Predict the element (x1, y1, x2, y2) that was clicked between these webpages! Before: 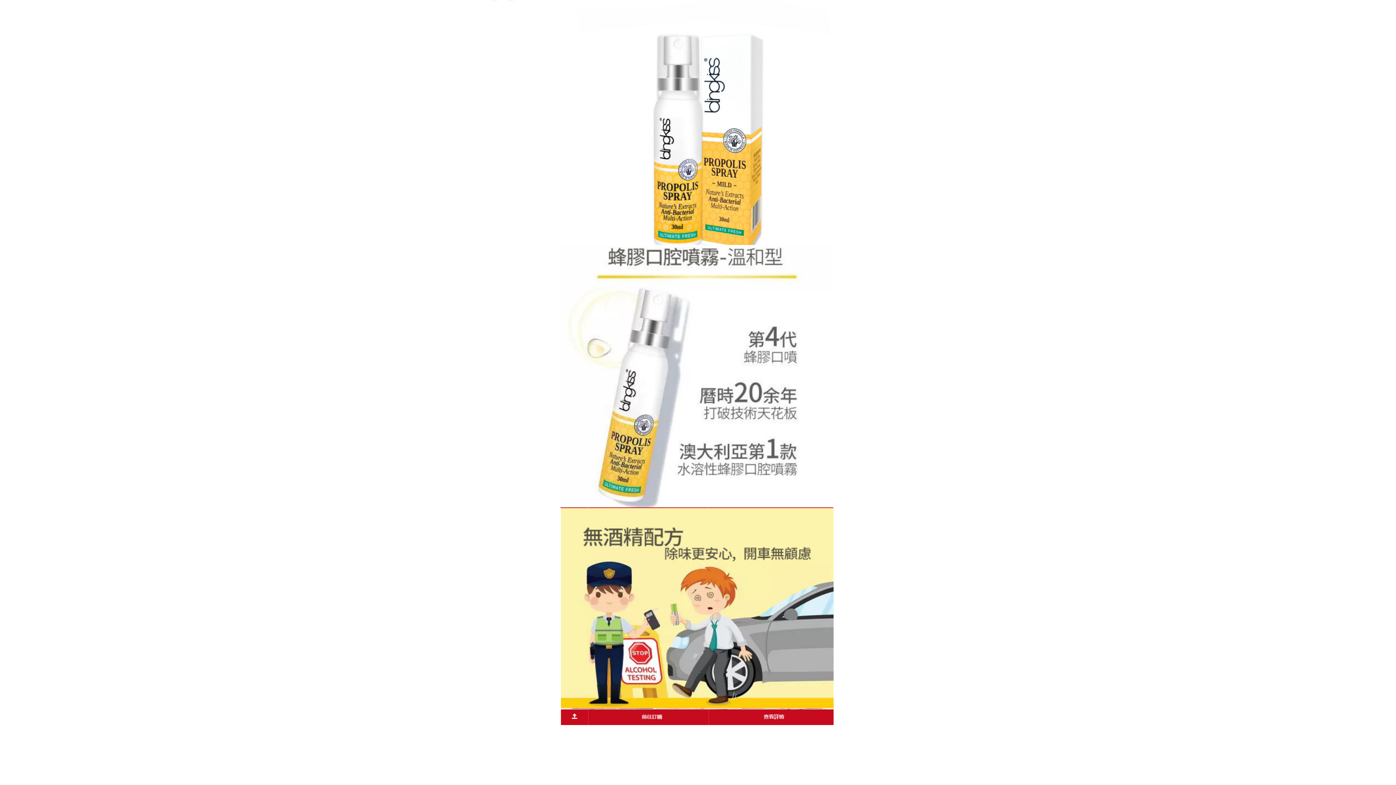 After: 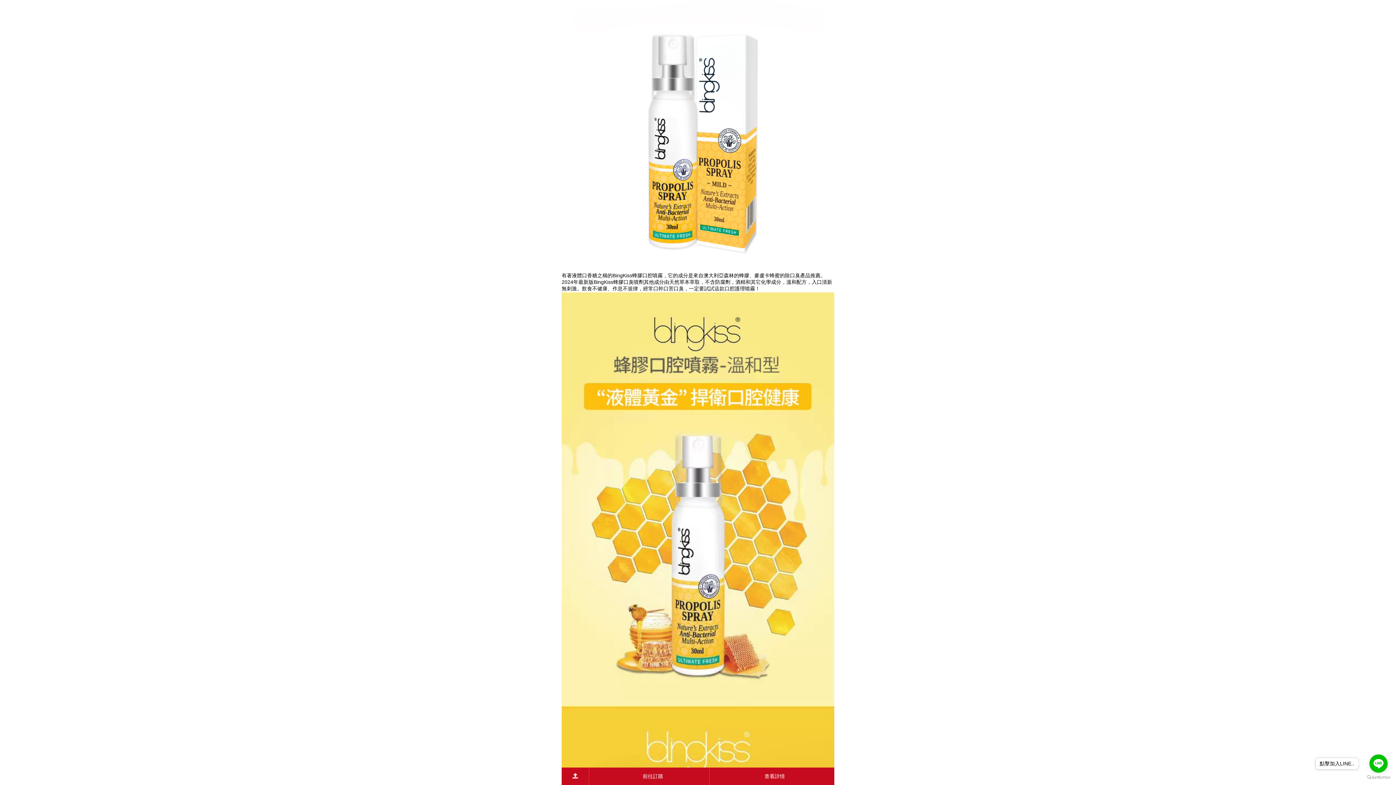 Action: bbox: (480, 358, 916, 365)